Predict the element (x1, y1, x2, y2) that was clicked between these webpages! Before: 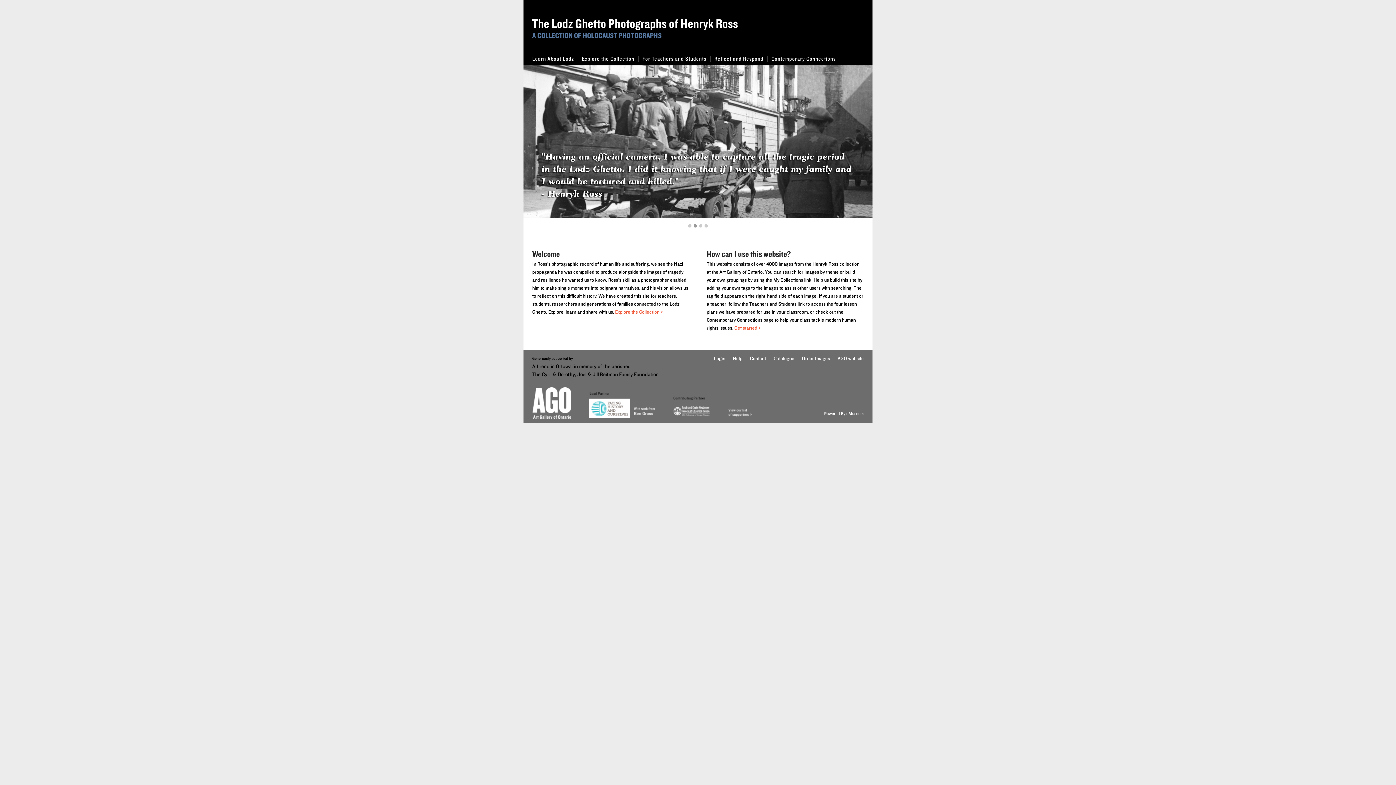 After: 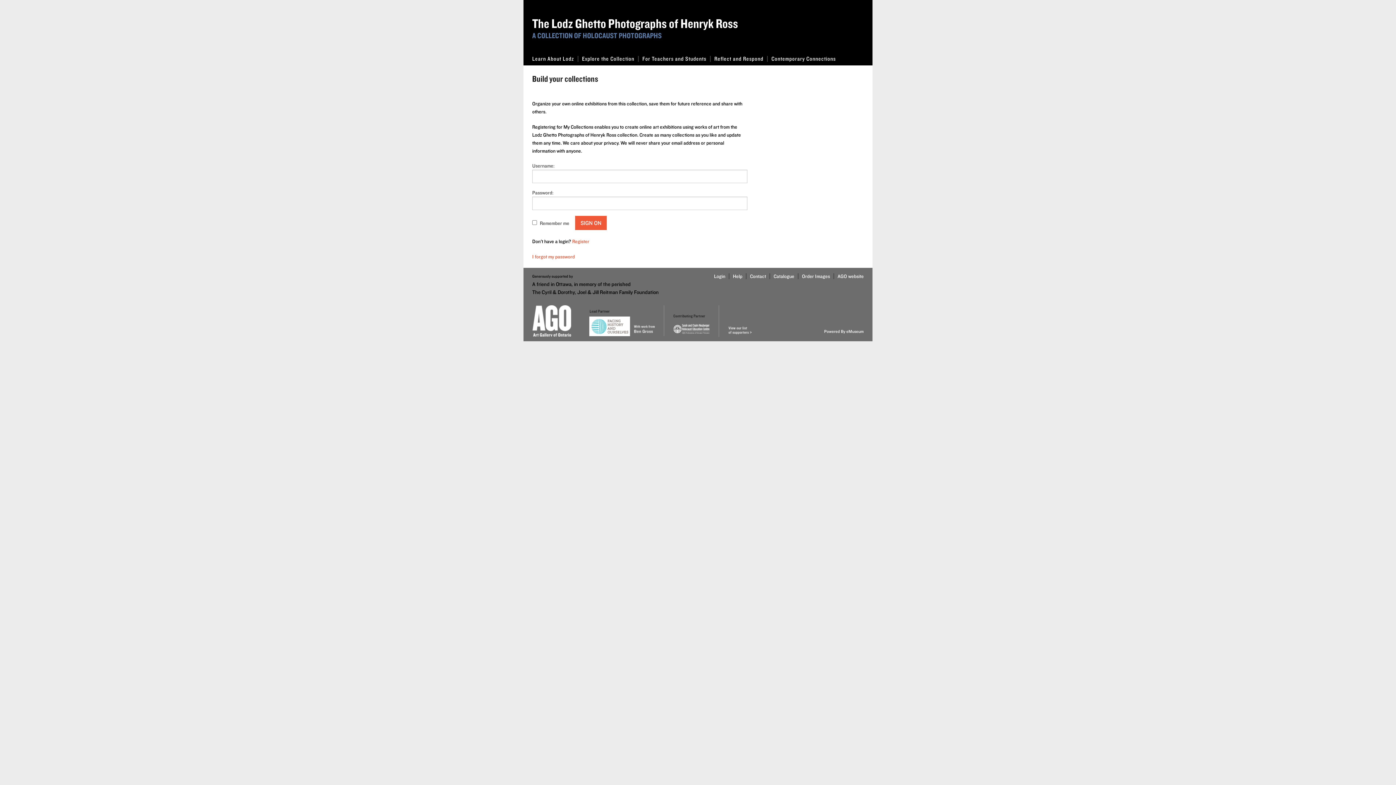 Action: bbox: (714, 355, 725, 361) label: Login